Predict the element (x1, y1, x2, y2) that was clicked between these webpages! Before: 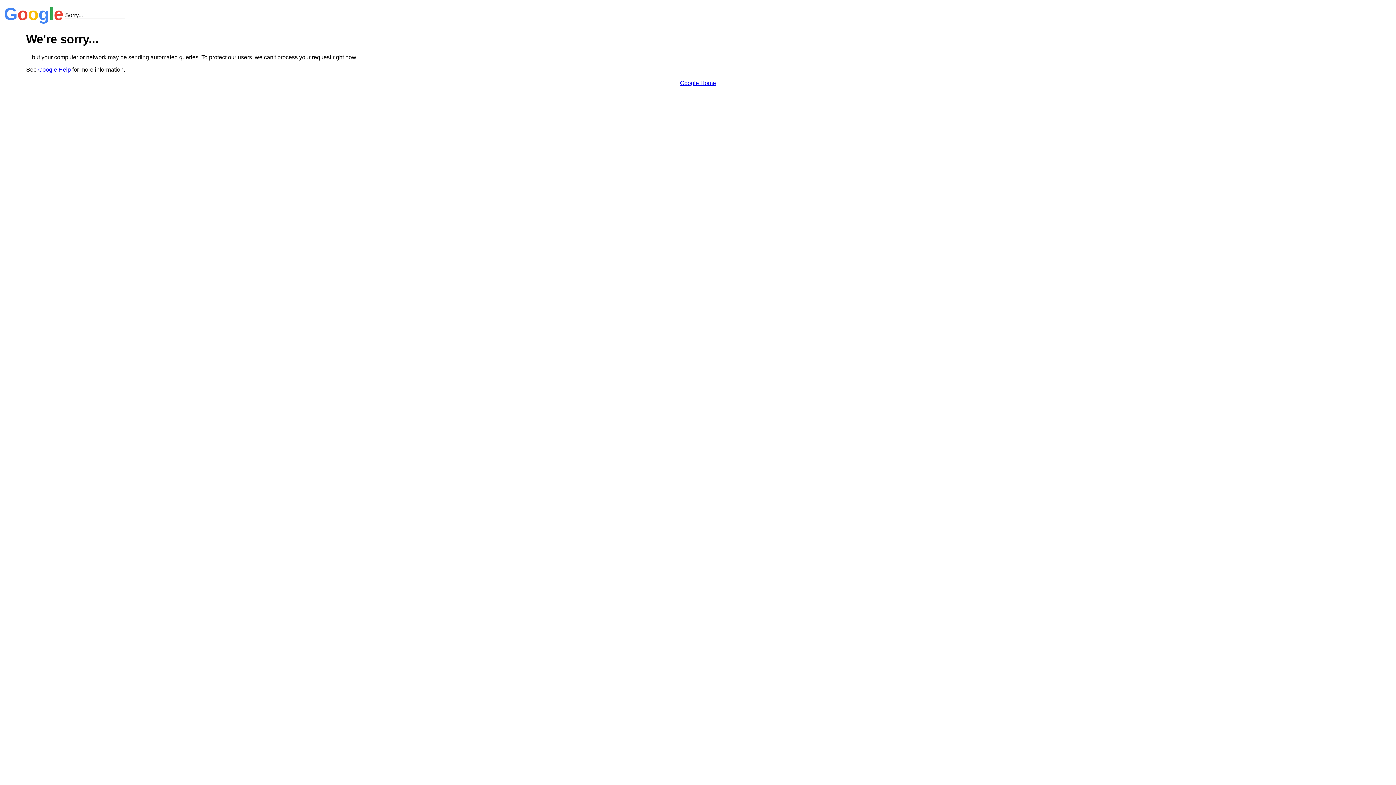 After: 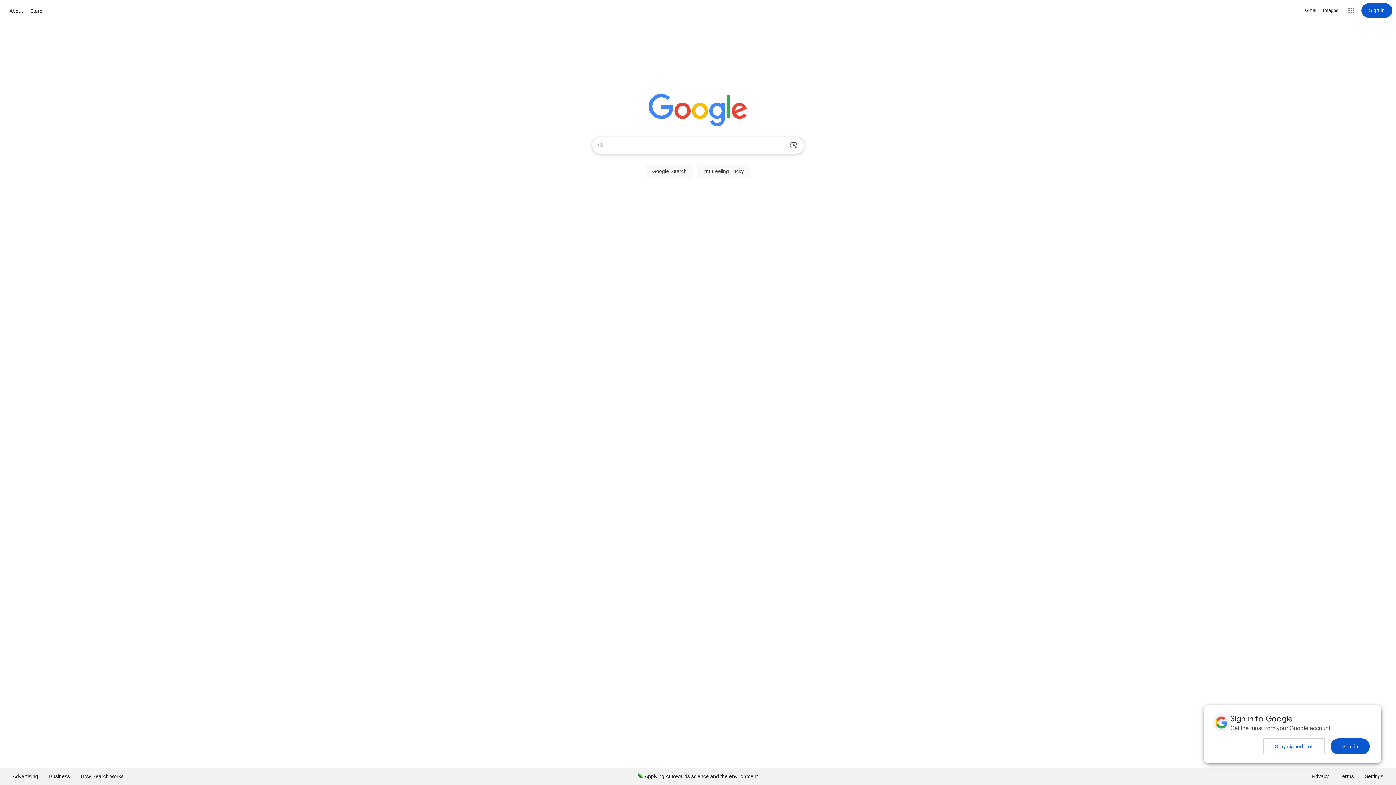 Action: label: Google Home bbox: (680, 79, 716, 86)